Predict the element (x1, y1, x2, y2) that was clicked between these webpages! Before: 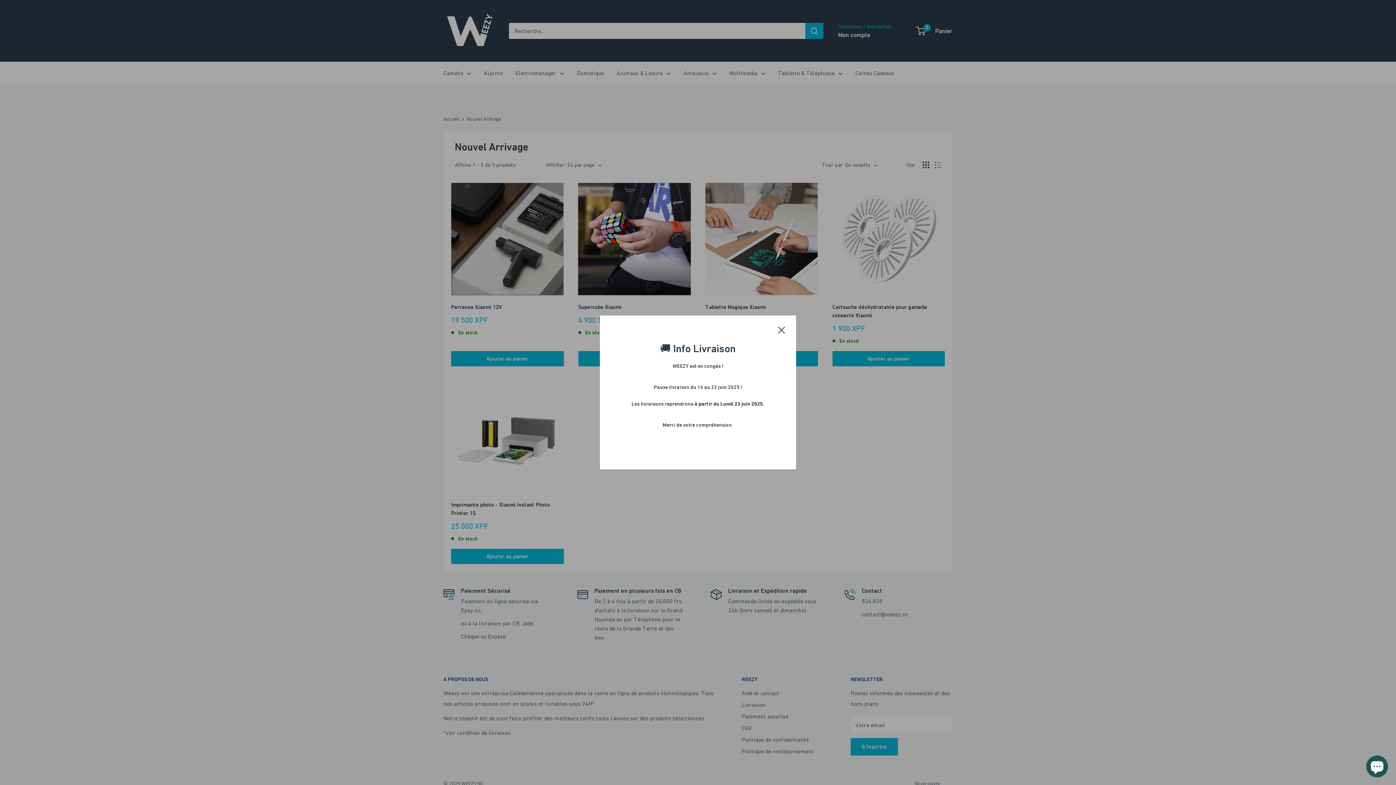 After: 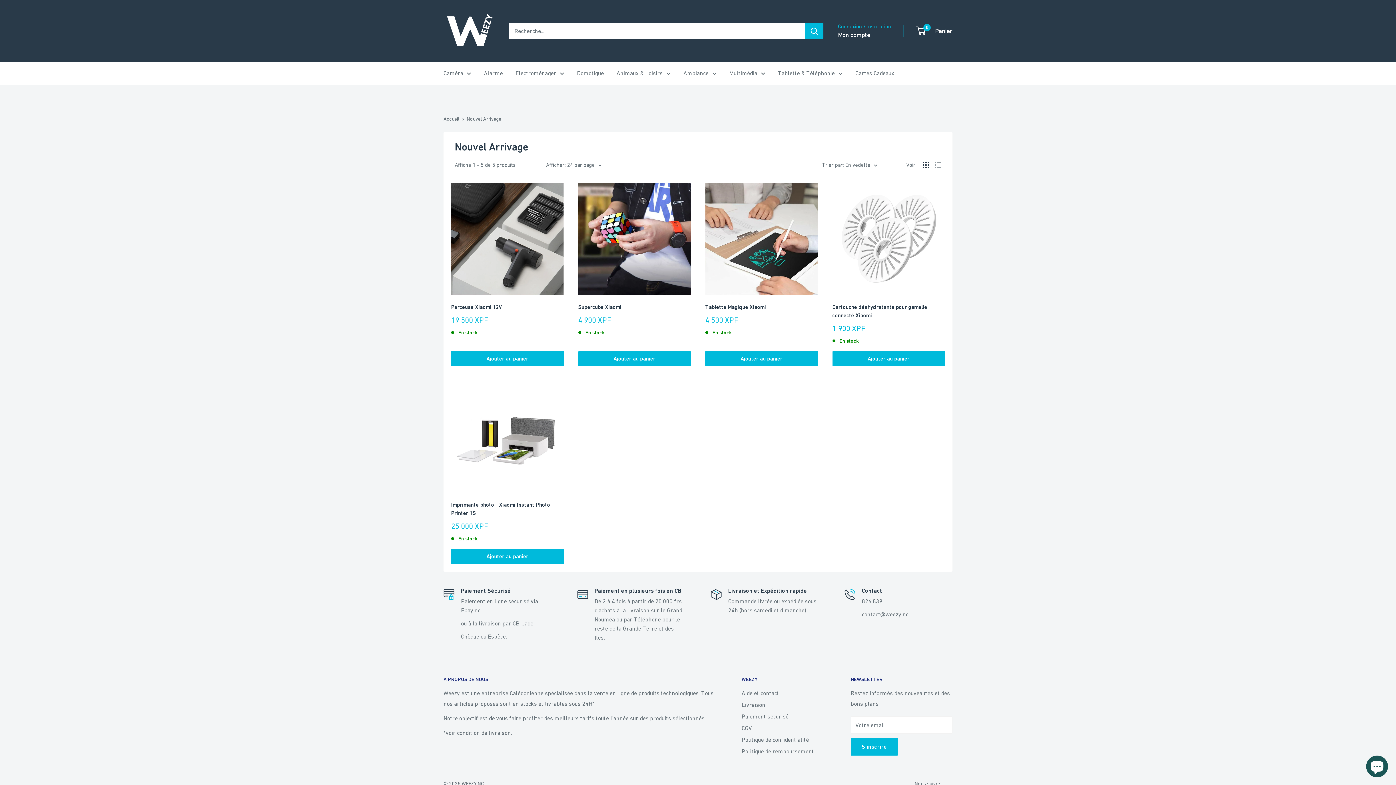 Action: label: Fermer bbox: (778, 324, 785, 334)